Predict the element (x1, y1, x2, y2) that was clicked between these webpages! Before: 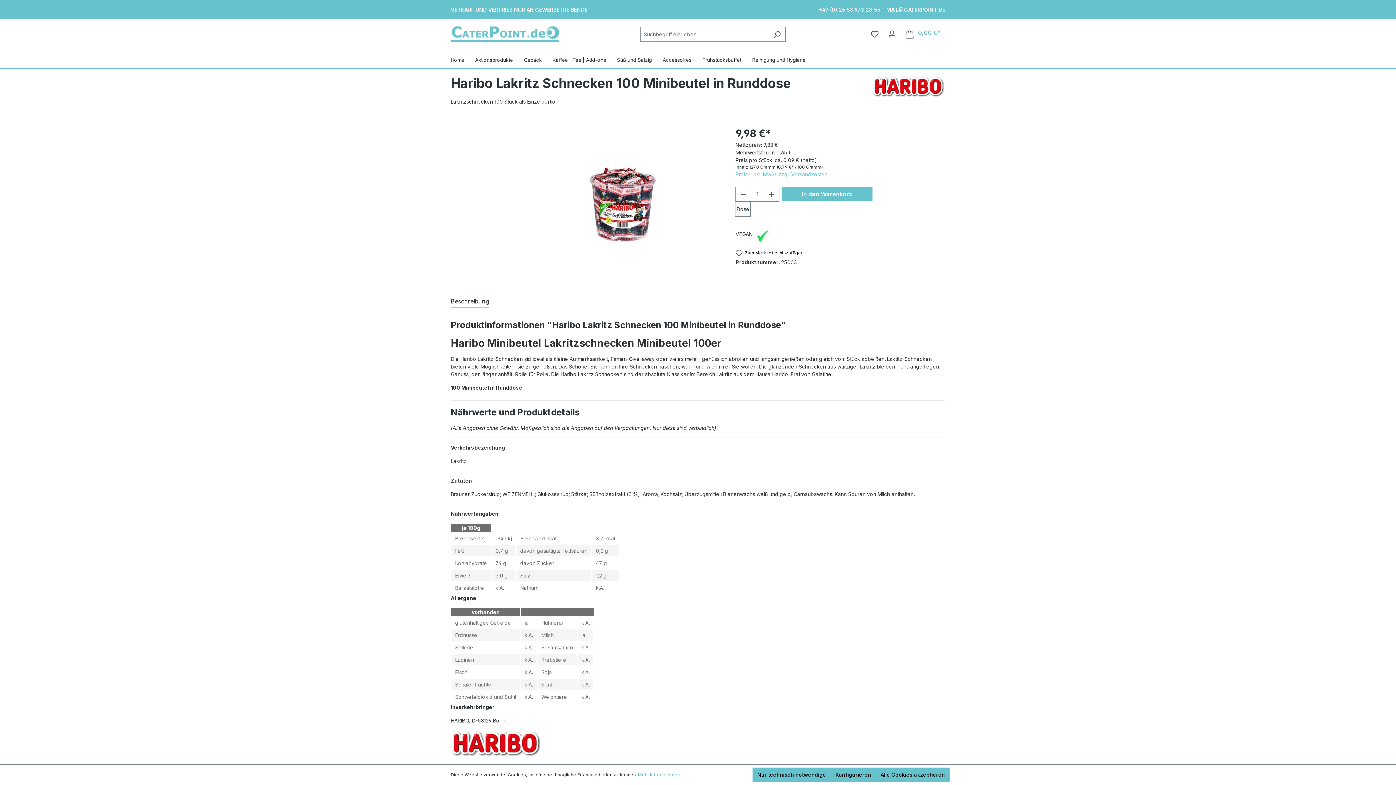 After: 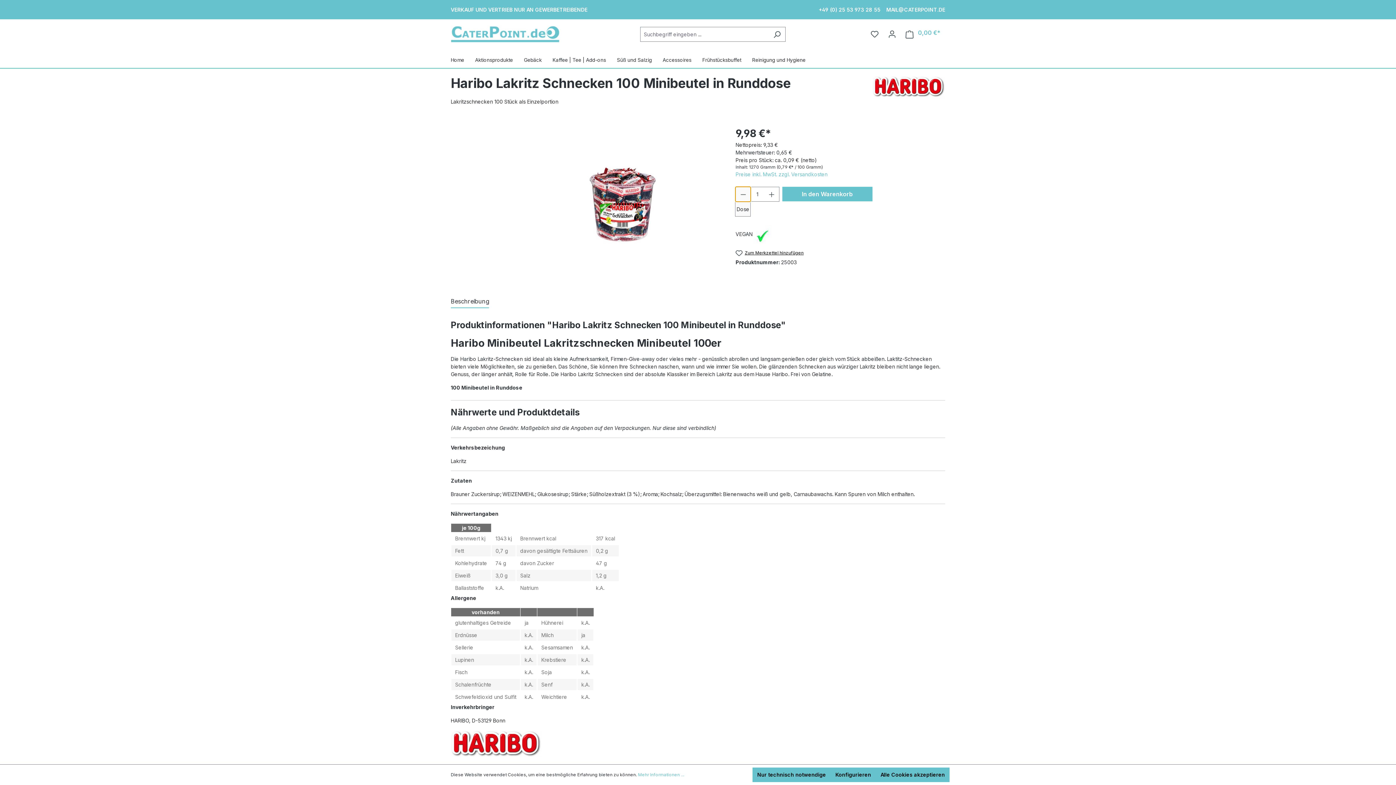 Action: label: Anzahl verringern bbox: (735, 186, 750, 201)